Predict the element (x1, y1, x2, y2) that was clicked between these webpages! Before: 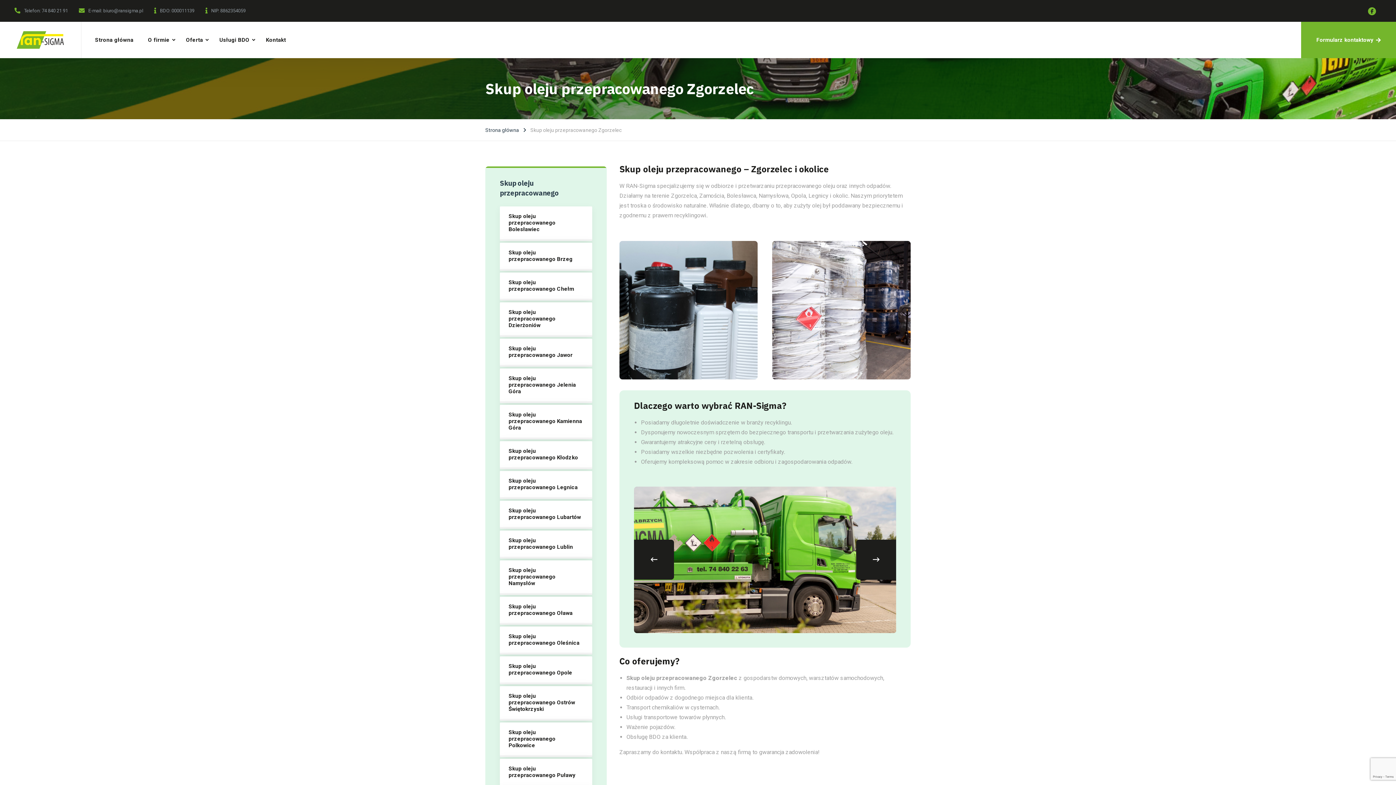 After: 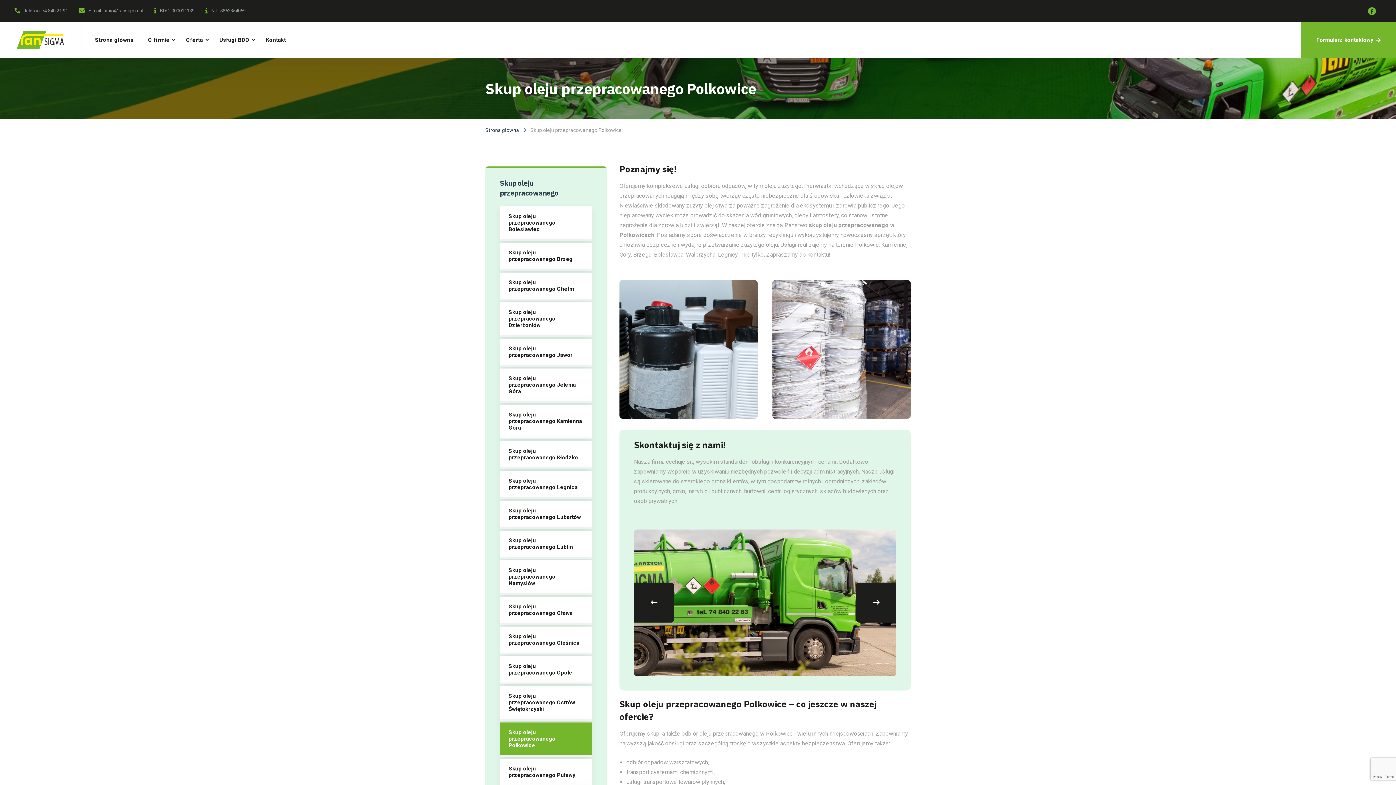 Action: label: Skup oleju przepracowanego Polkowice bbox: (500, 722, 592, 757)